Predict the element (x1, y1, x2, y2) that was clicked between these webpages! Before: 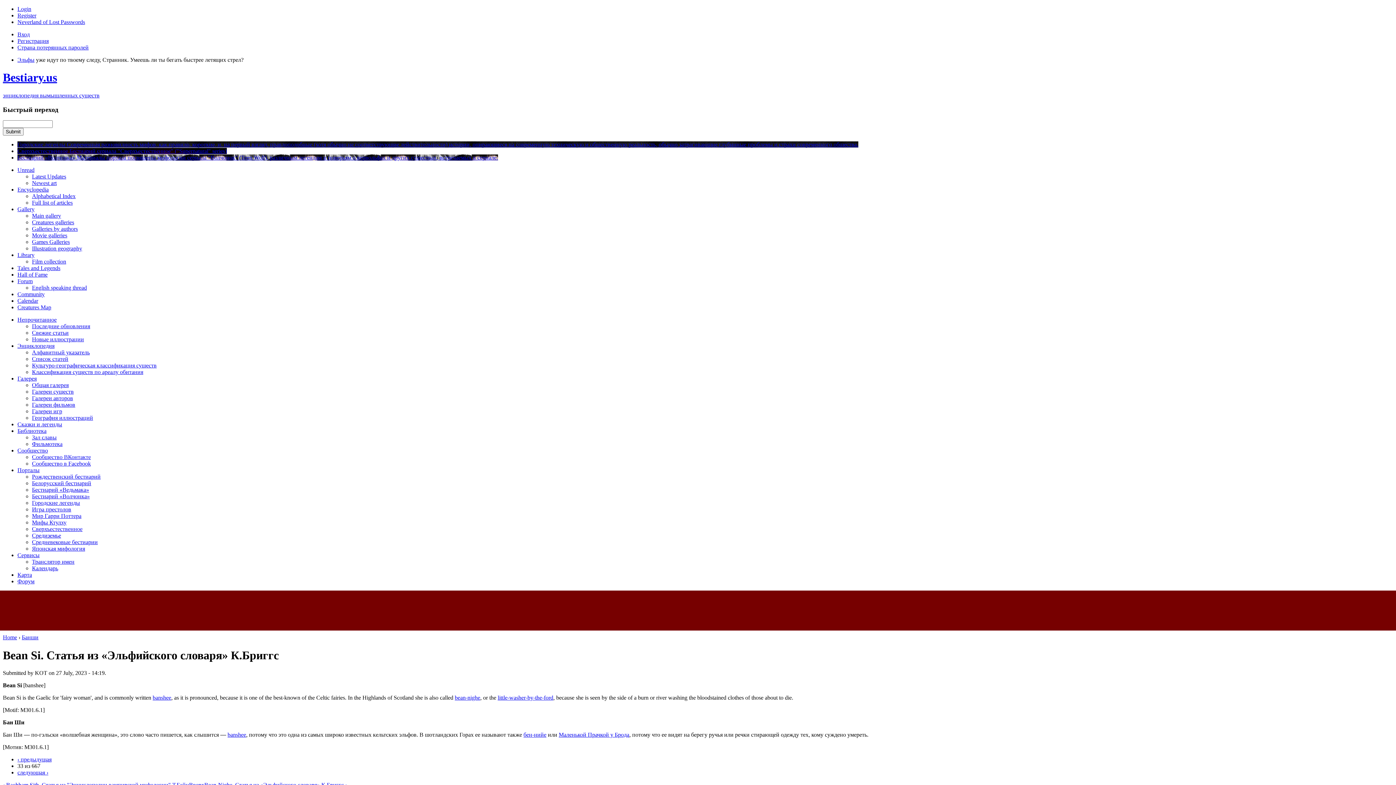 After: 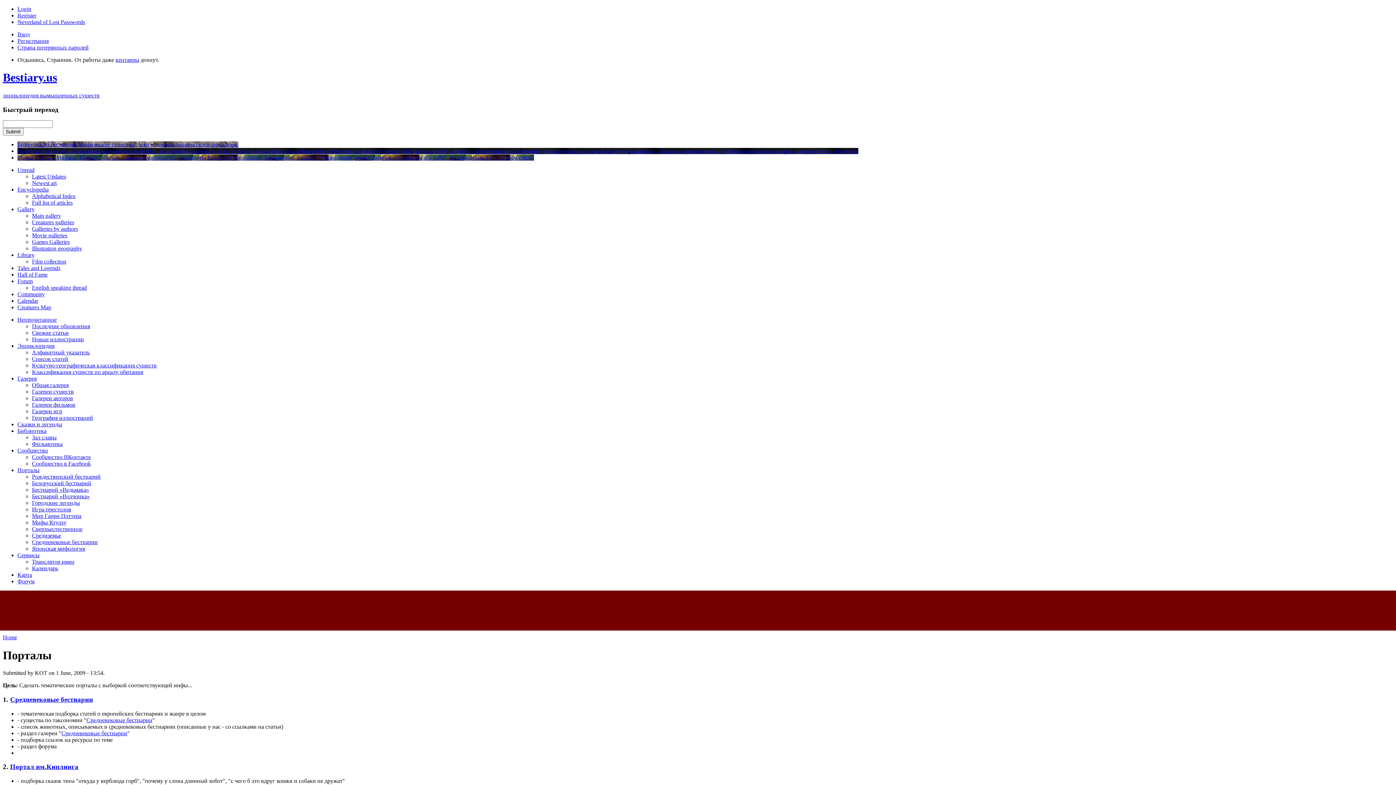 Action: bbox: (17, 467, 39, 473) label: Порталы